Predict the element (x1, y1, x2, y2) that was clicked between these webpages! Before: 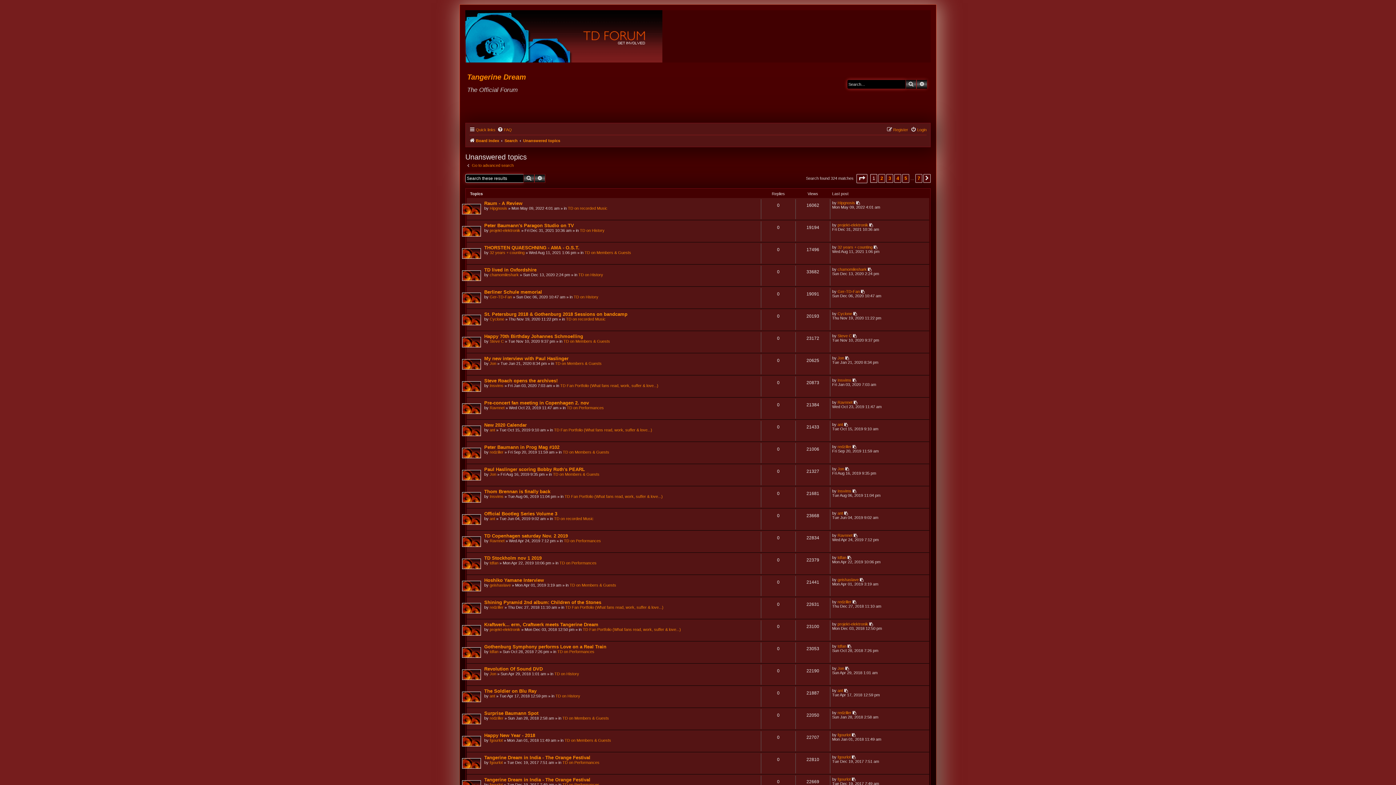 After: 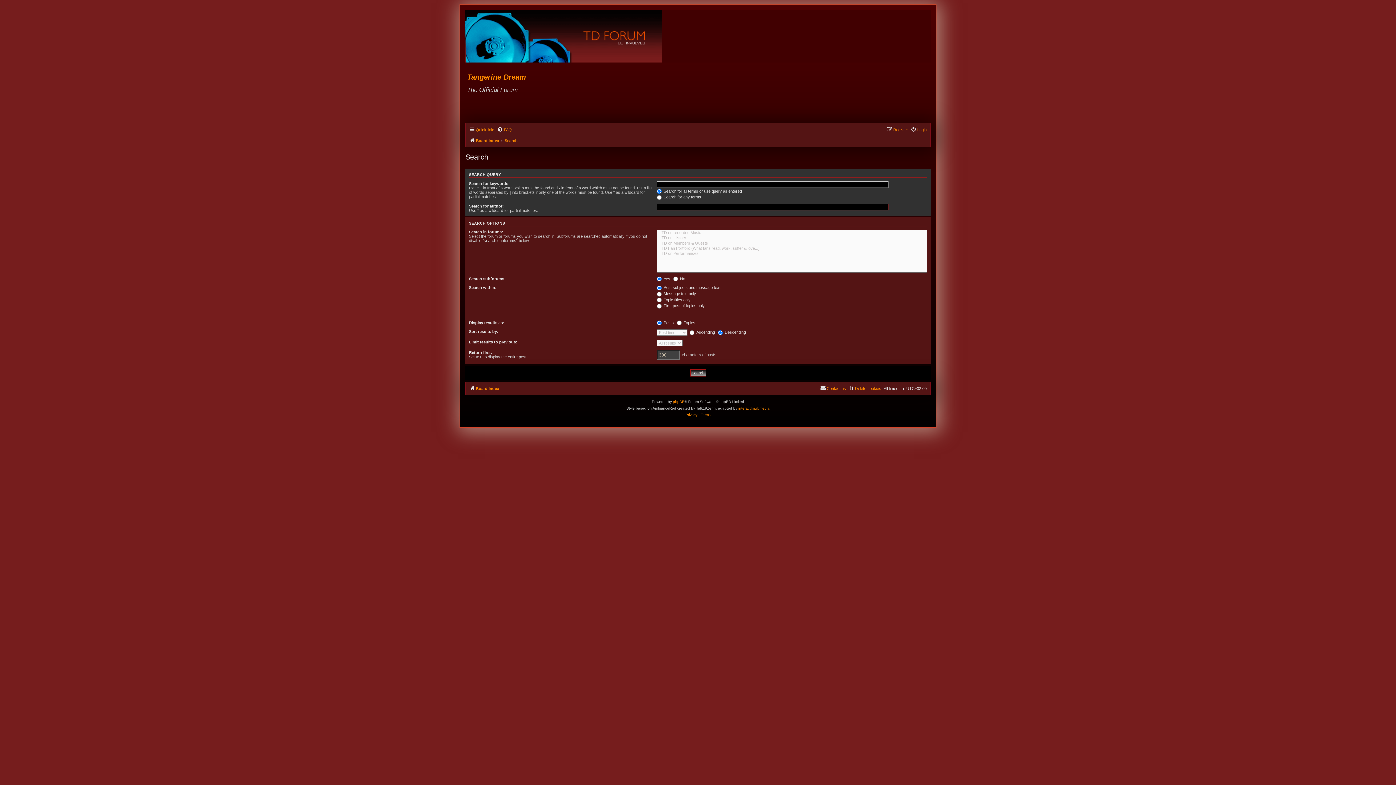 Action: bbox: (905, 80, 916, 88) label: Search